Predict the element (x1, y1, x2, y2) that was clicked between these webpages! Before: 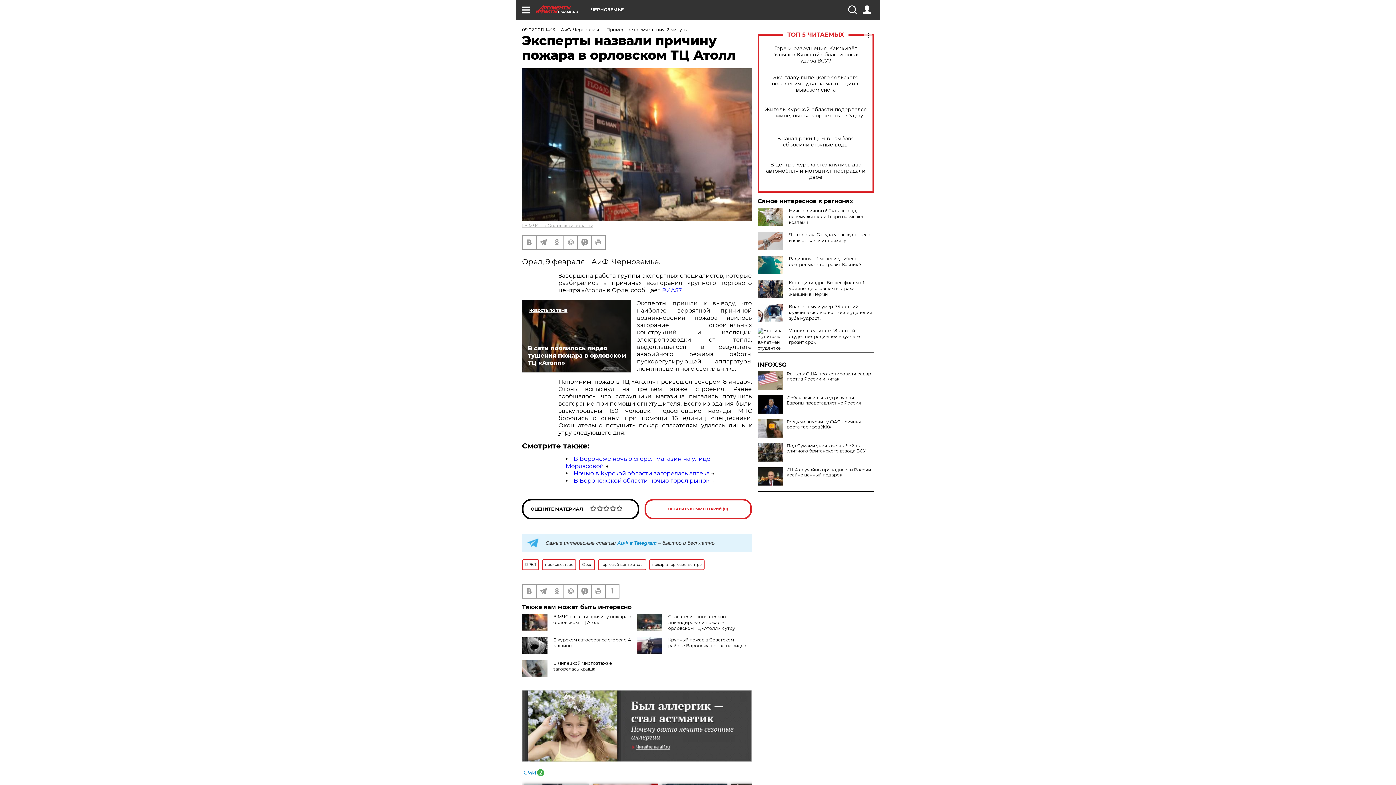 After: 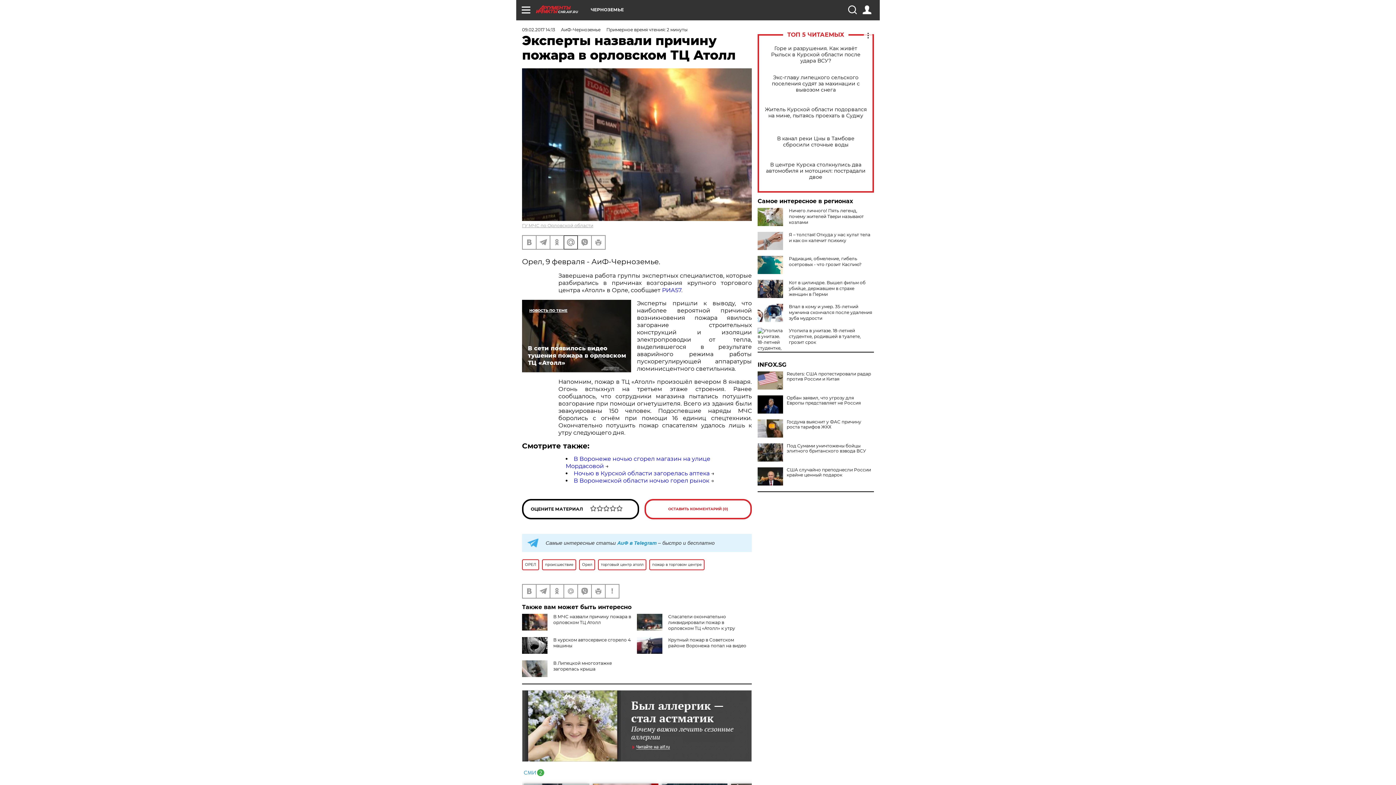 Action: bbox: (564, 235, 577, 248)